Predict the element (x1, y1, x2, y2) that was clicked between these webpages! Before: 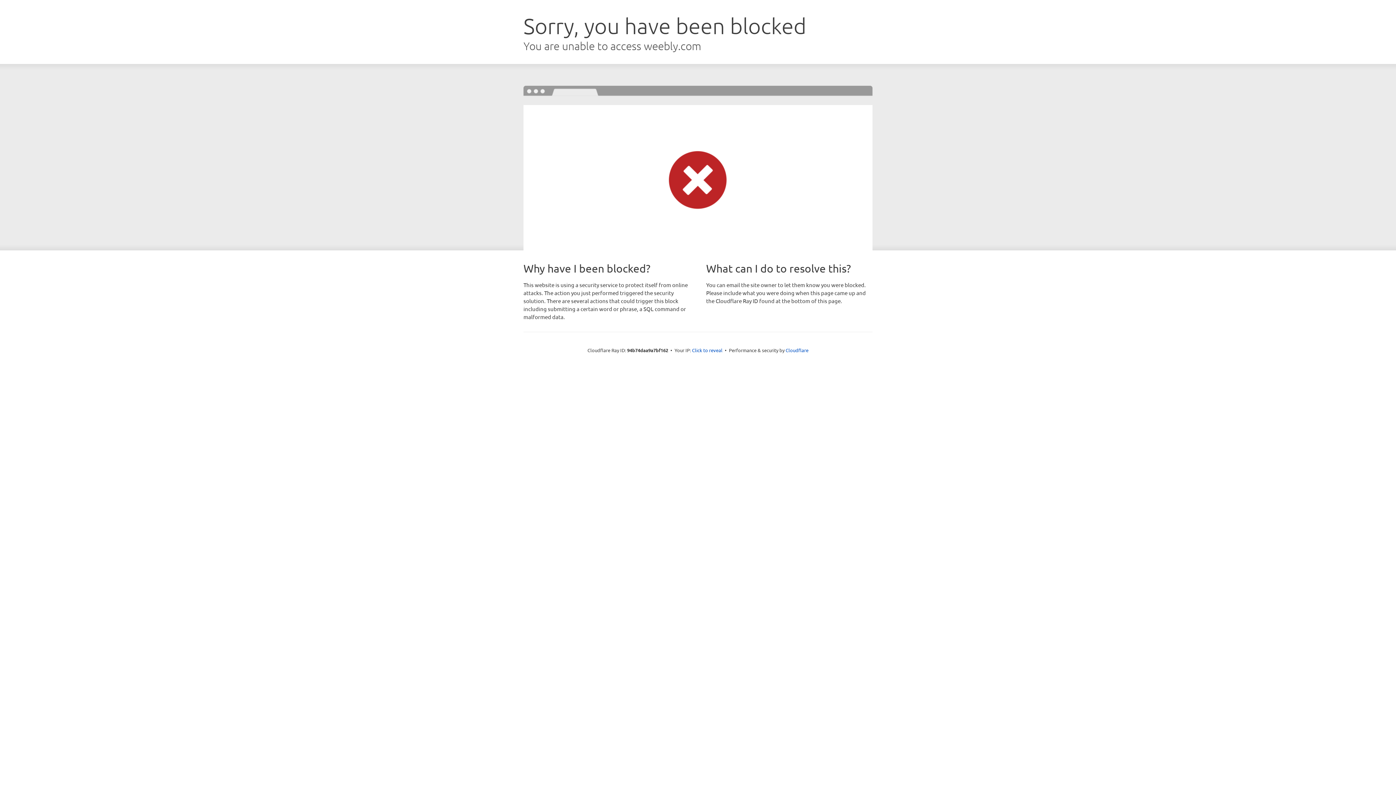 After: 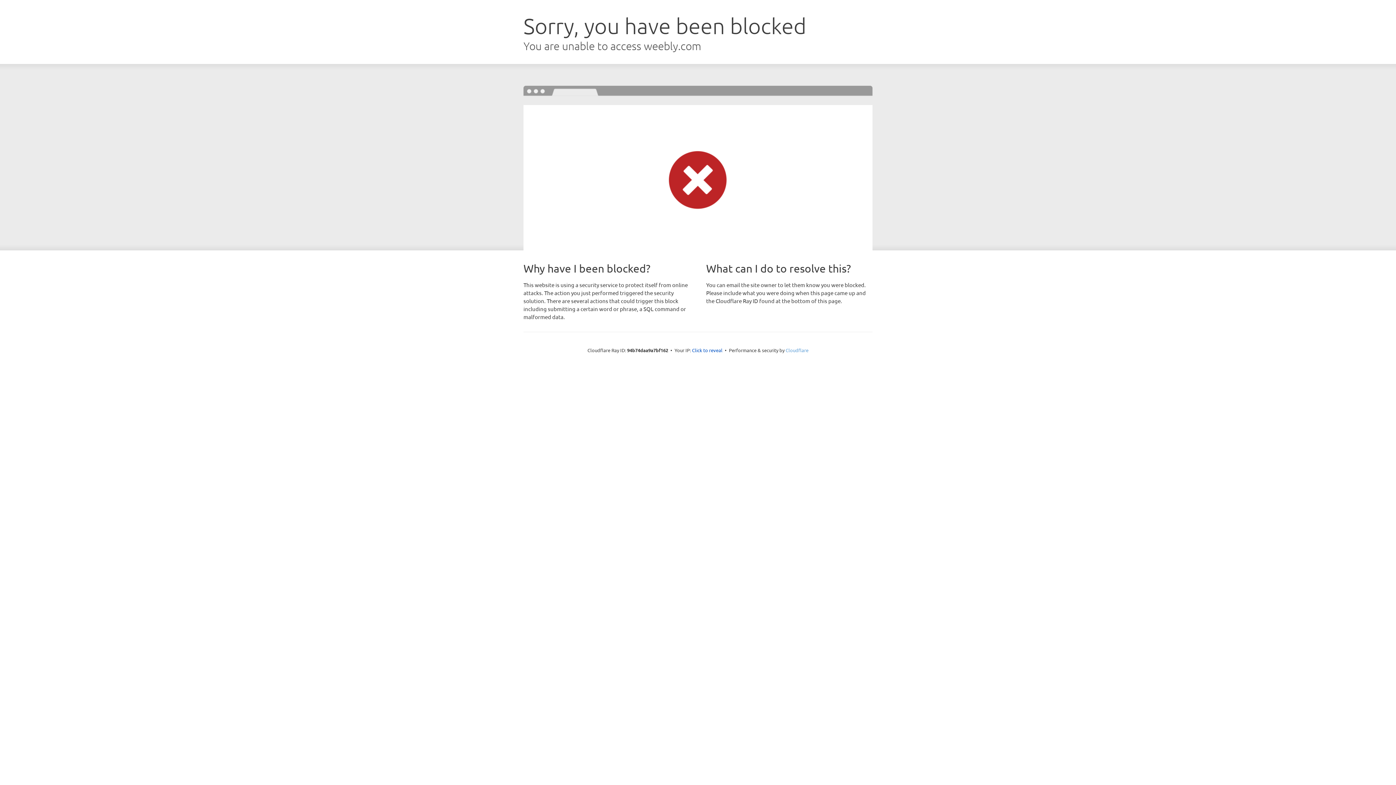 Action: bbox: (785, 347, 808, 353) label: Cloudflare